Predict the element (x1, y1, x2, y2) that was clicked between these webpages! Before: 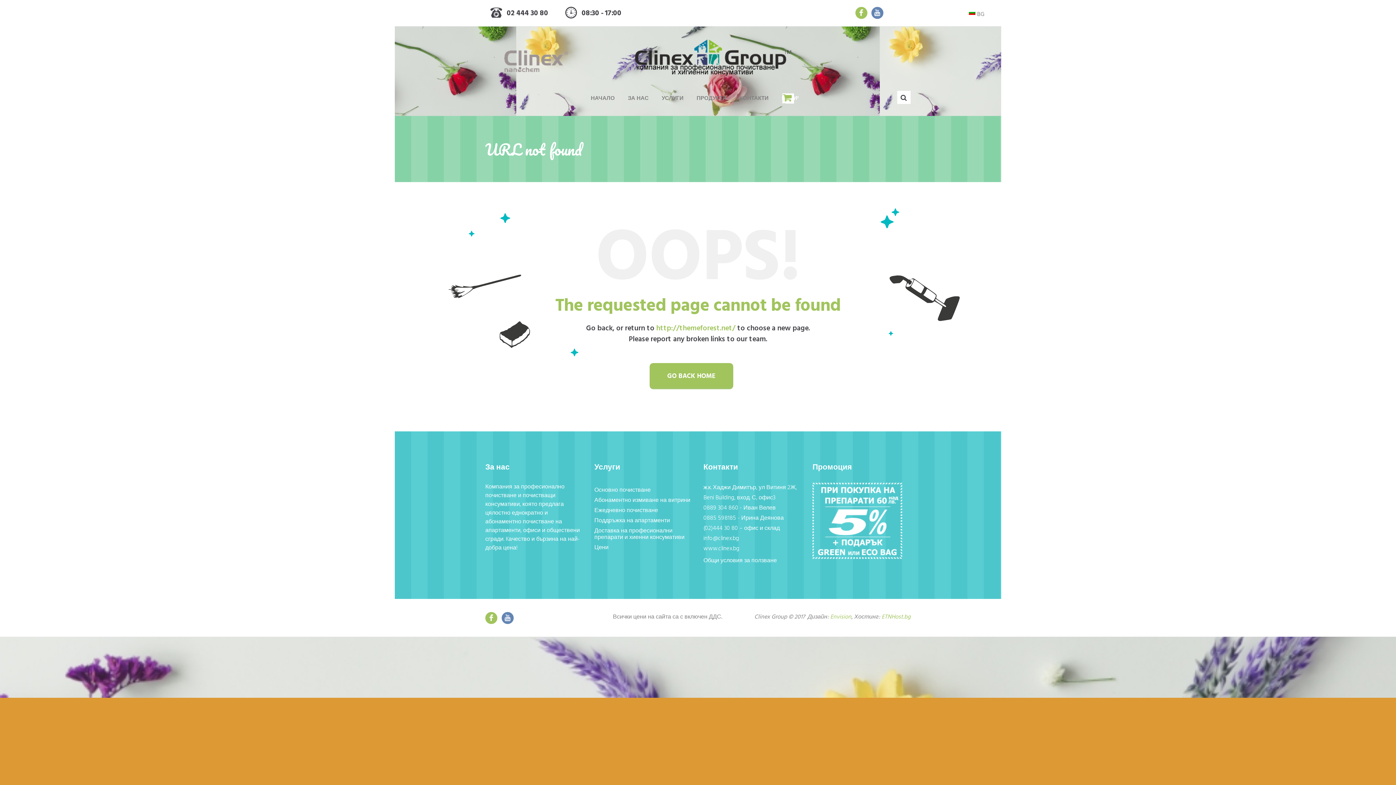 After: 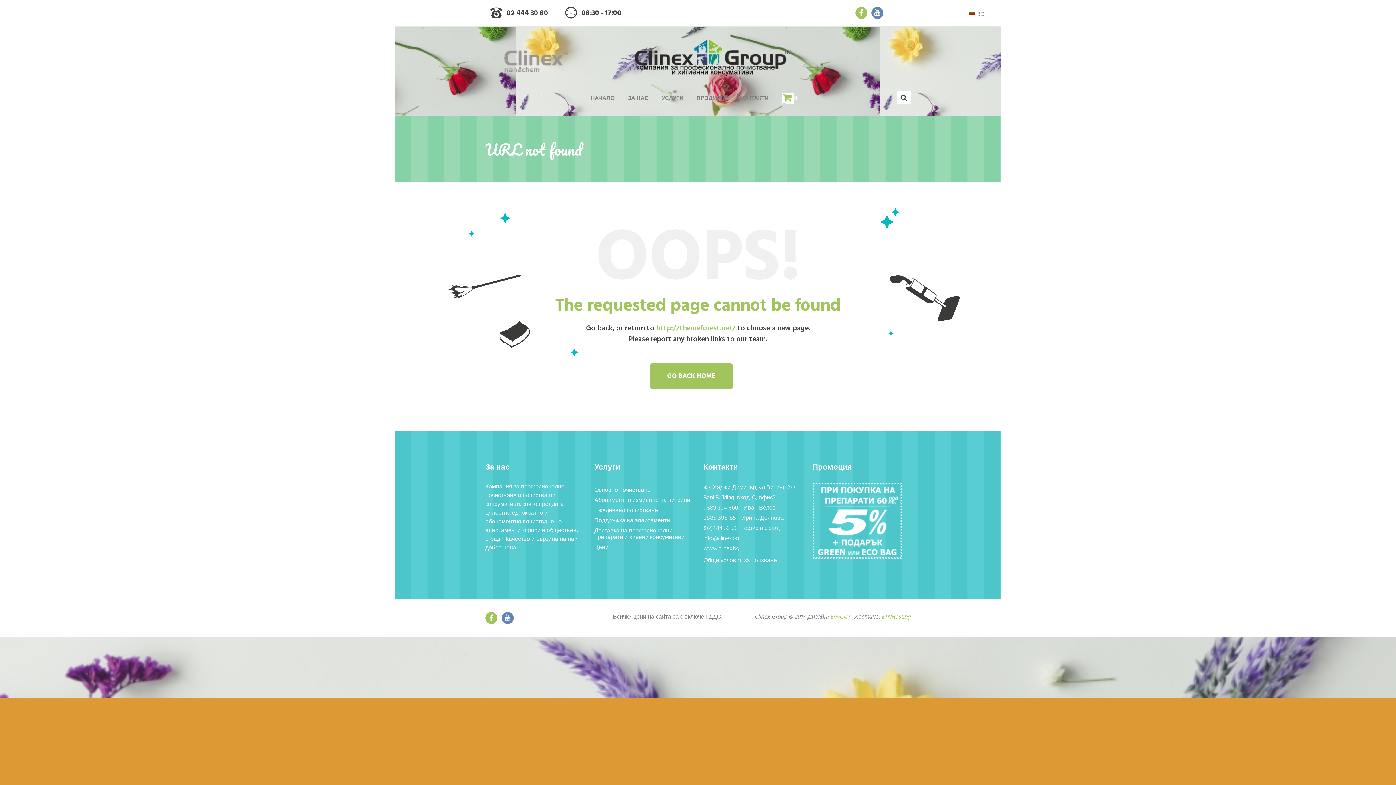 Action: label: http://themeforest.net/ bbox: (656, 322, 735, 334)